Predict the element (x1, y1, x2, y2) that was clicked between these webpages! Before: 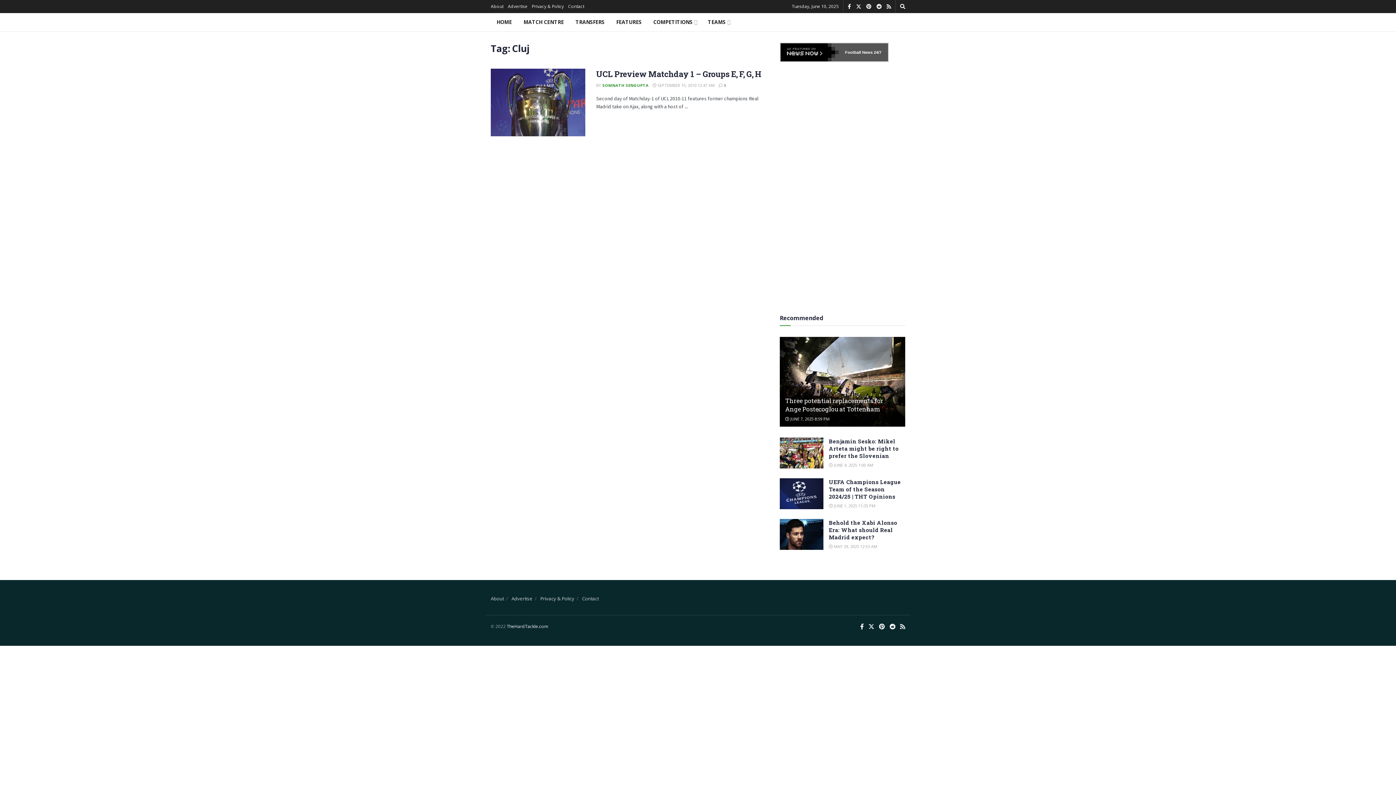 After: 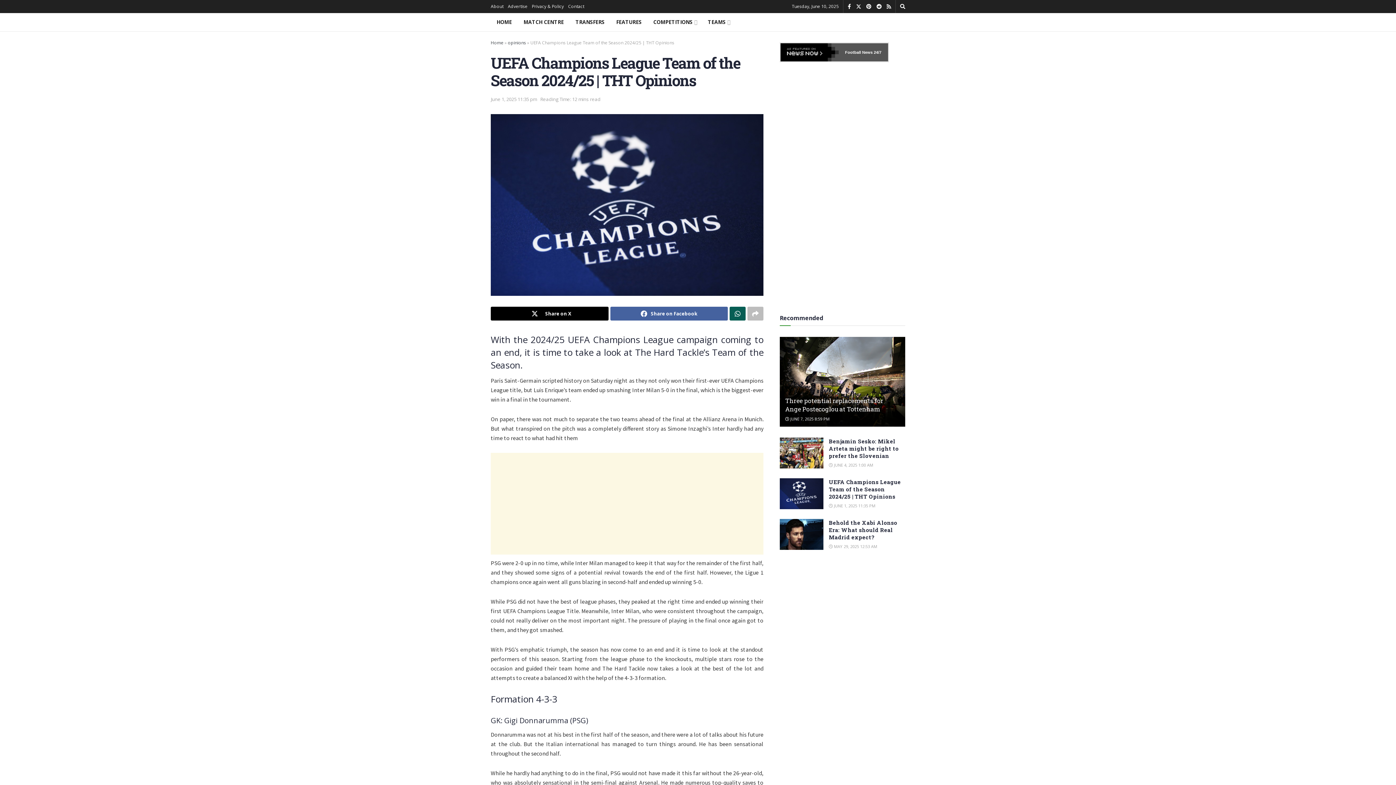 Action: bbox: (780, 478, 823, 509) label: Read article: UEFA Champions League Team of the Season 2024/25 | THT Opinions